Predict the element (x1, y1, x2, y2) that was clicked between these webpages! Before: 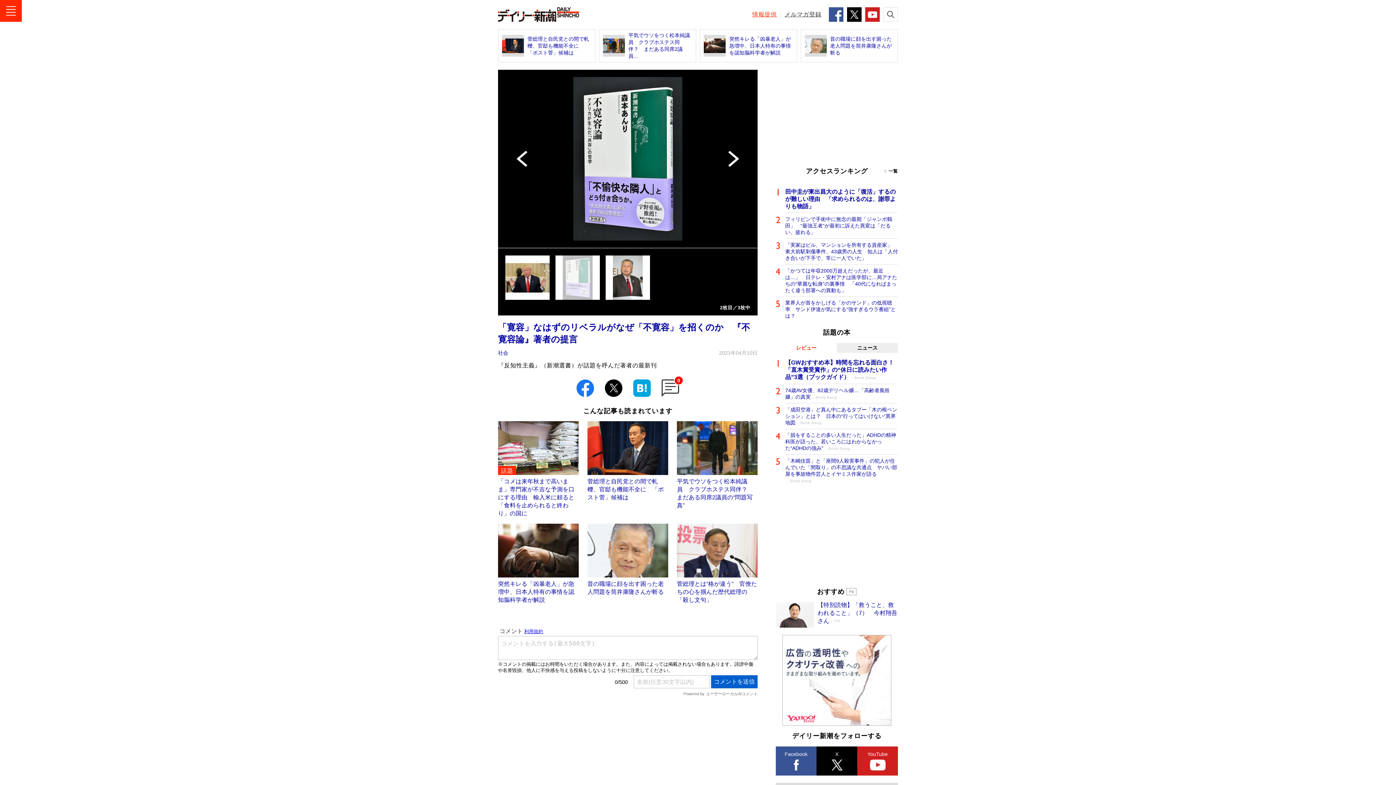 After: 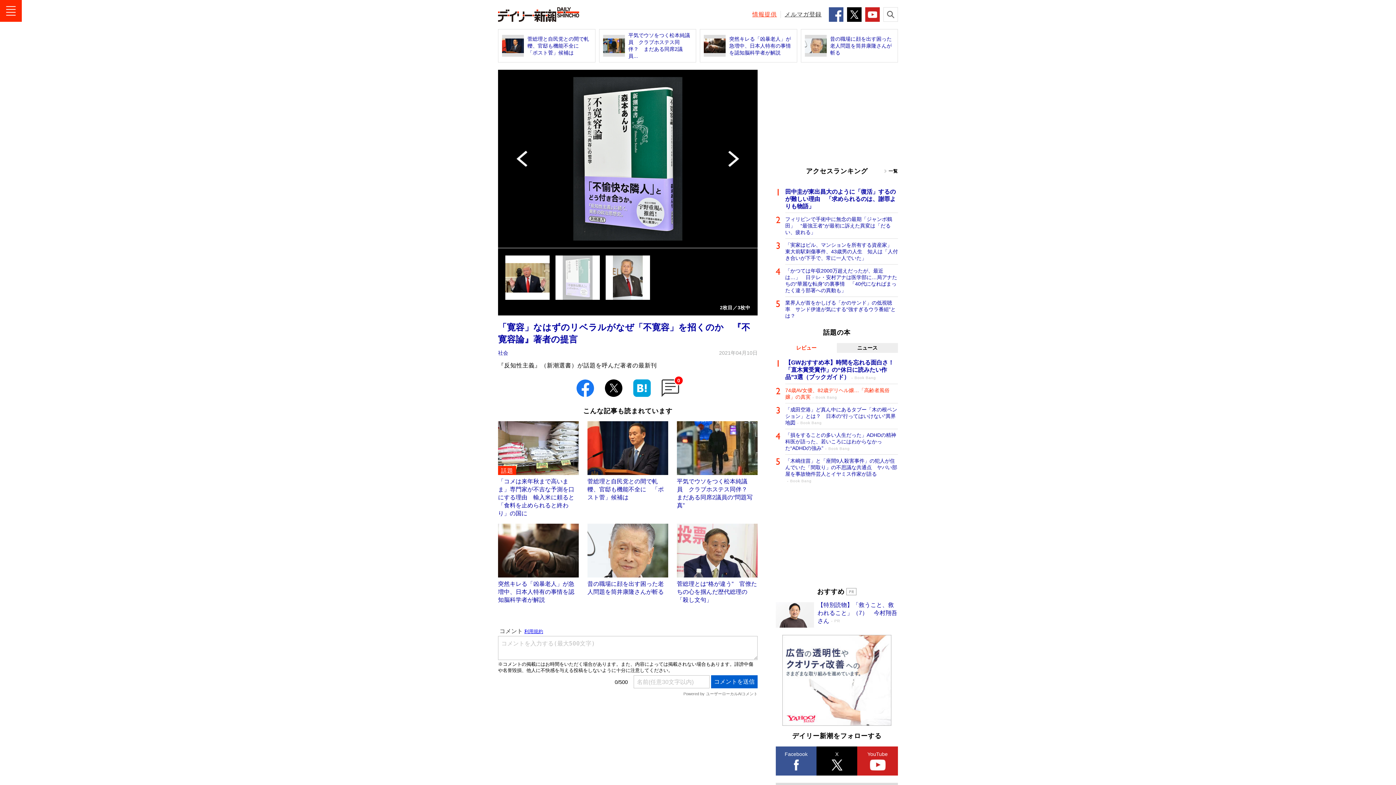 Action: label: 74歳AV女優、82歳デリヘル嬢…「高齢者風俗嬢」の真実Book Bang bbox: (785, 384, 898, 403)